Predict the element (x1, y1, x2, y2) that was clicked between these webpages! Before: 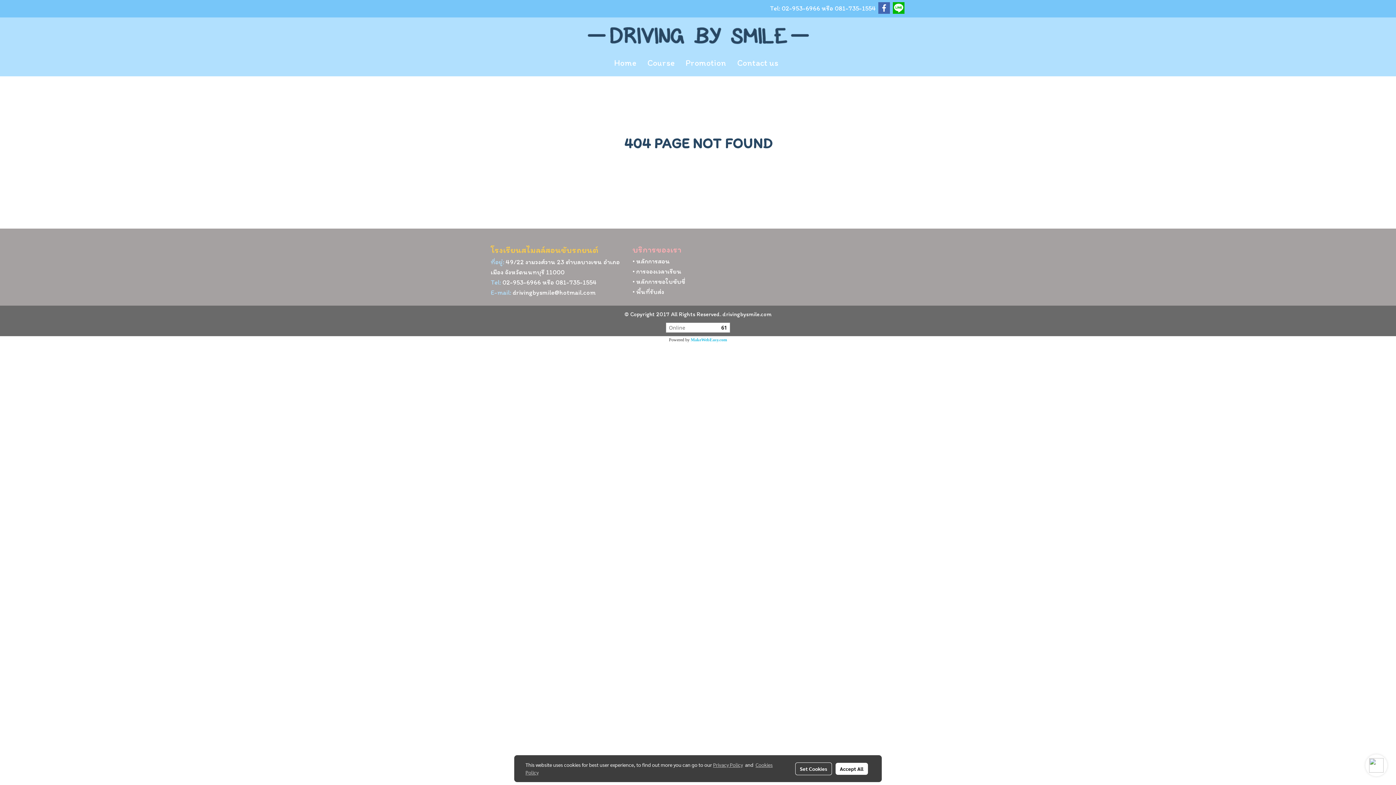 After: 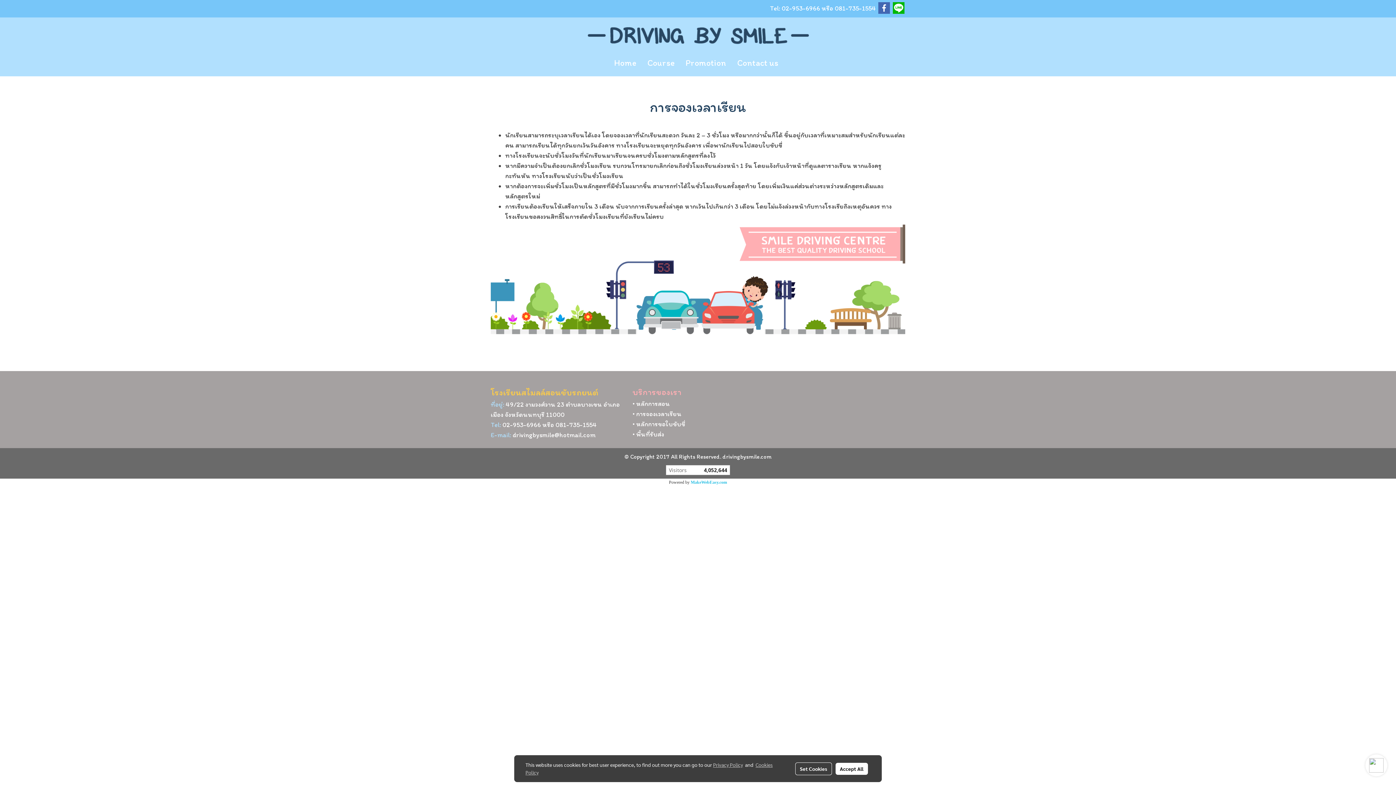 Action: label: • การจองเวลาเรียน bbox: (632, 267, 681, 275)